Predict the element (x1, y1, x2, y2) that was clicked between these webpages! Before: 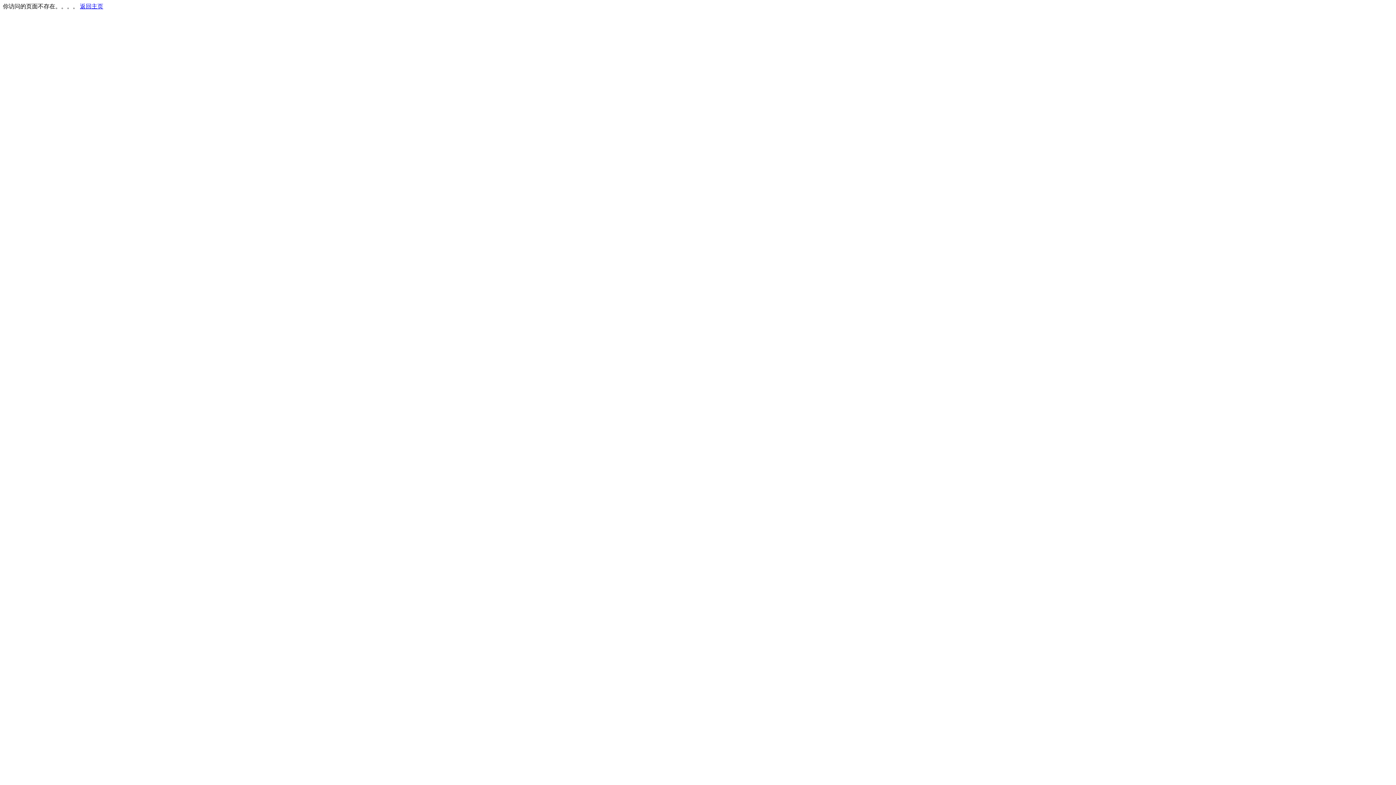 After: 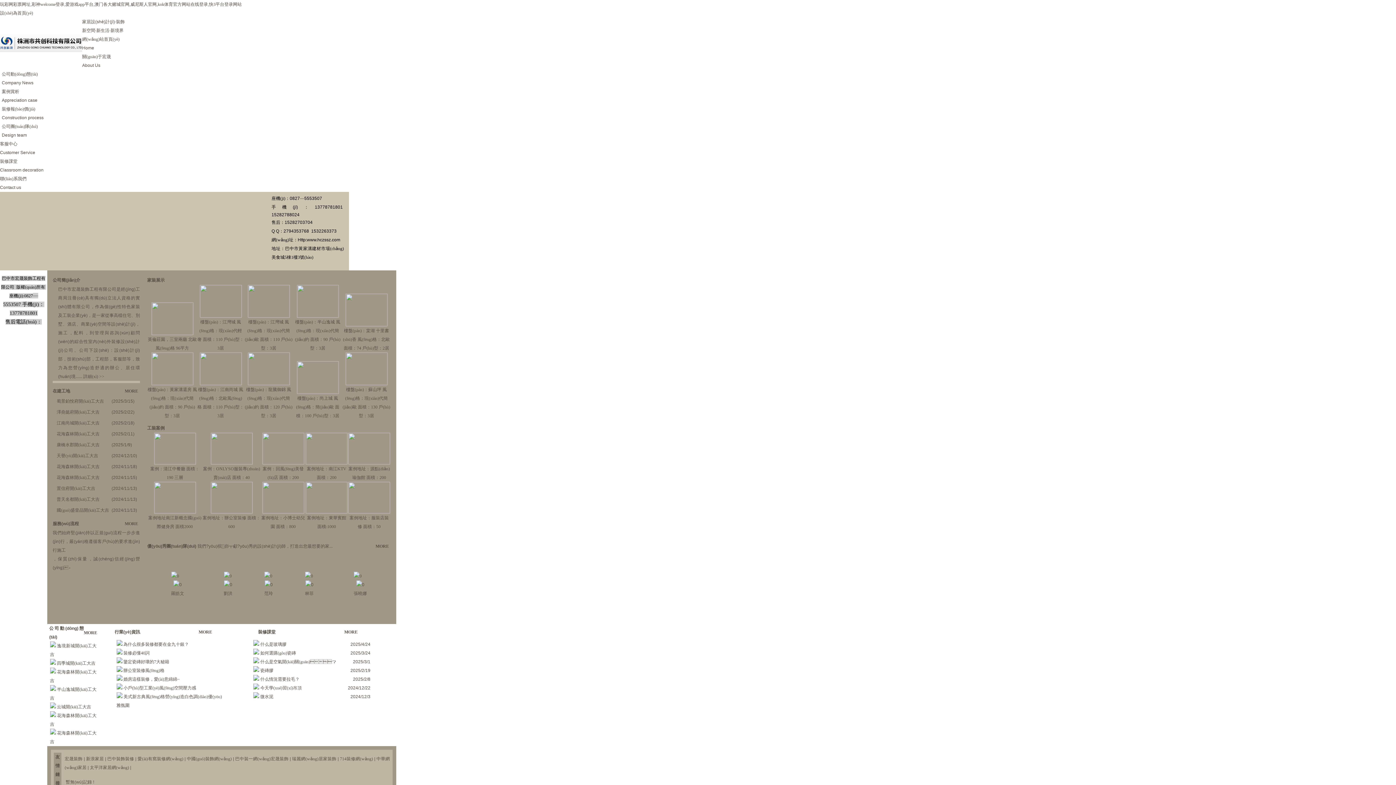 Action: bbox: (80, 3, 103, 9) label: 返回主页